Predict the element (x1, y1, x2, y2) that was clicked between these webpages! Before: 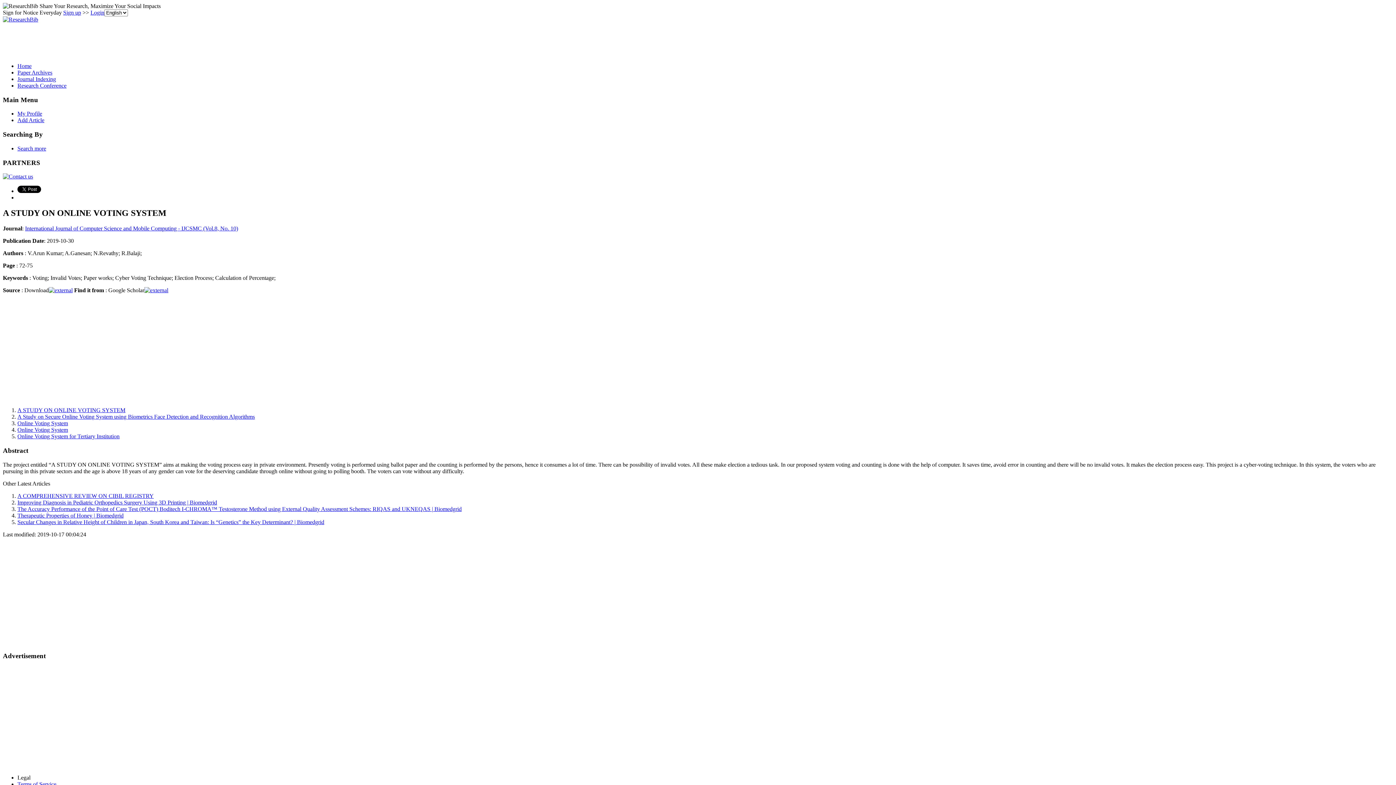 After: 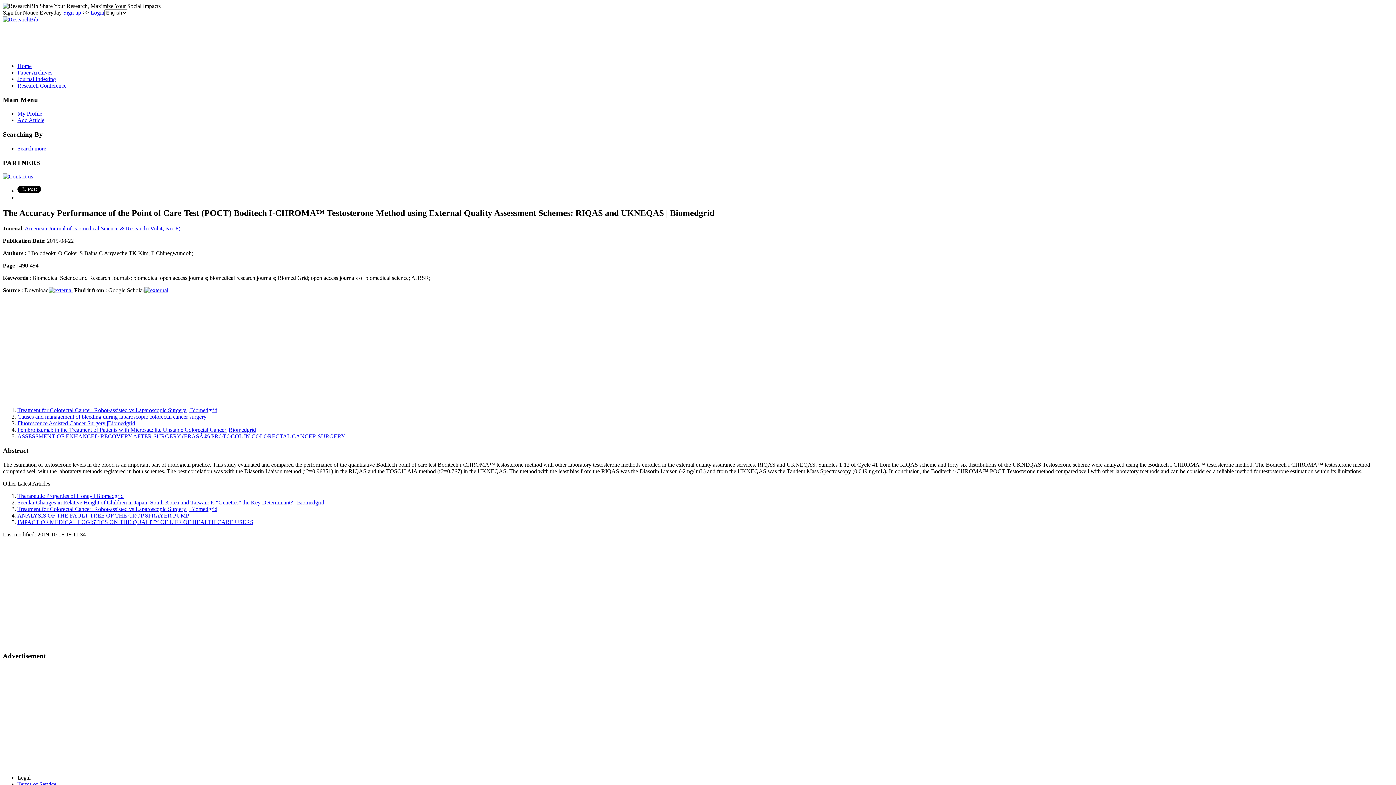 Action: bbox: (17, 506, 461, 512) label: The Accuracy Performance of the Point of Care Test (POCT) Boditech I-CHROMA™ Testosterone Method using External Quality Assessment Schemes: RIQAS and UKNEQAS | Biomedgrid